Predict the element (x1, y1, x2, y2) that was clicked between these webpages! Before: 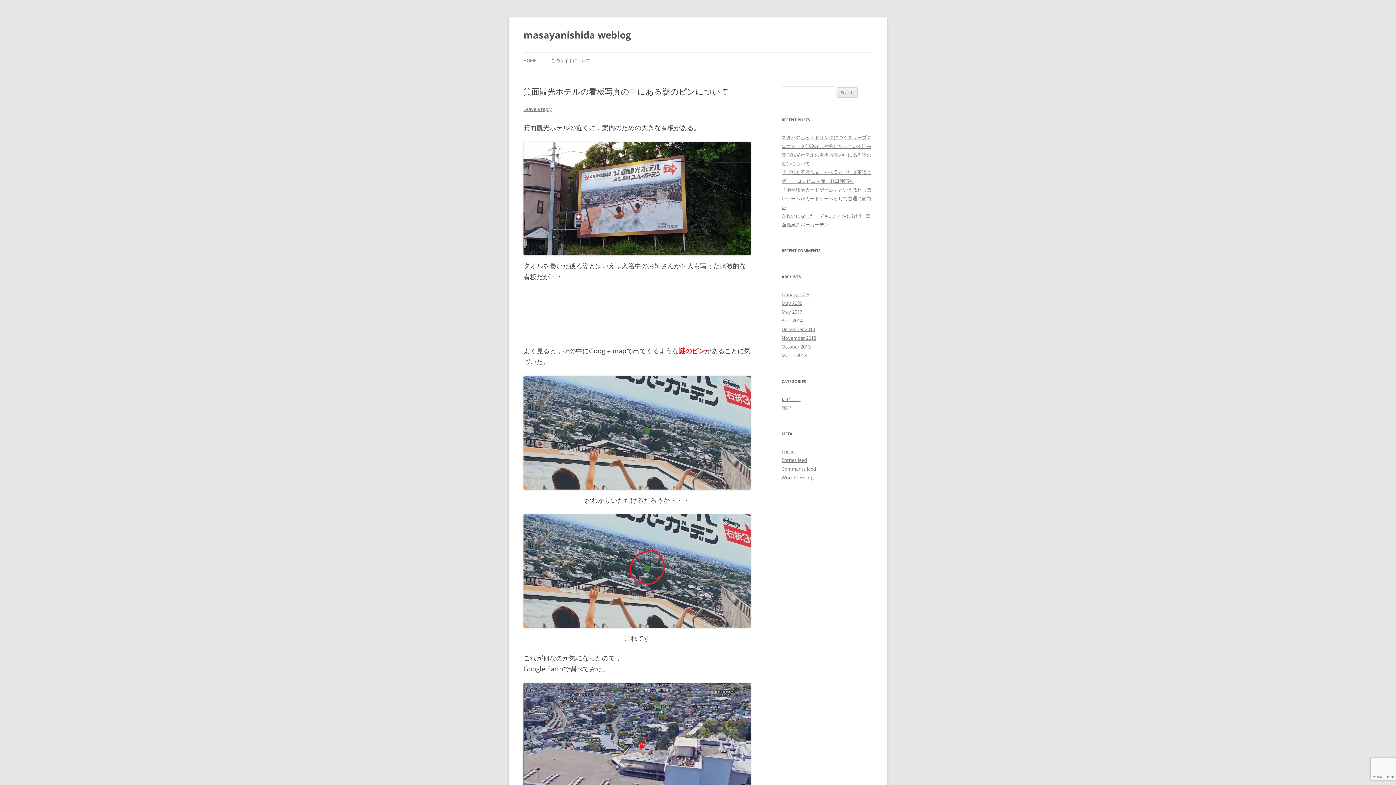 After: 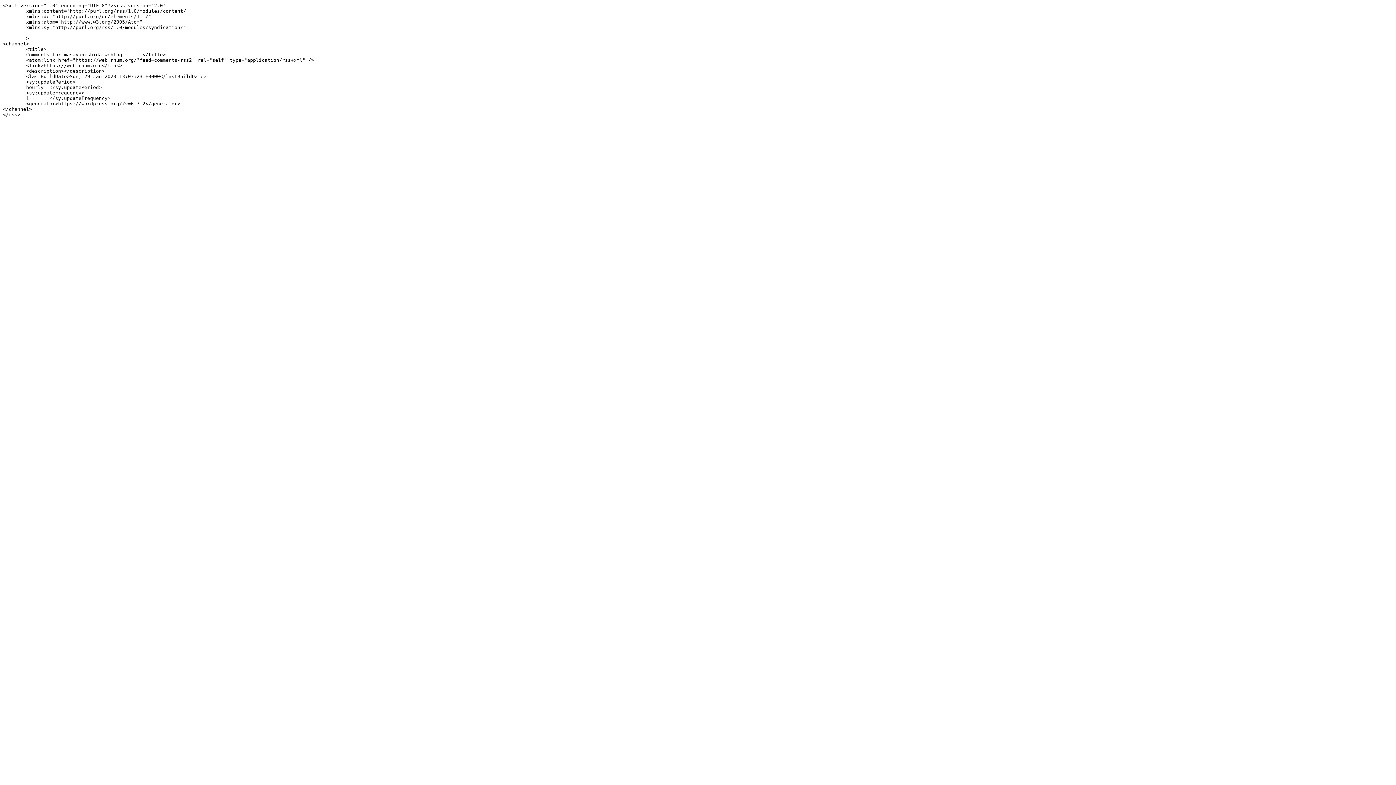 Action: label: Comments feed bbox: (781, 465, 816, 472)